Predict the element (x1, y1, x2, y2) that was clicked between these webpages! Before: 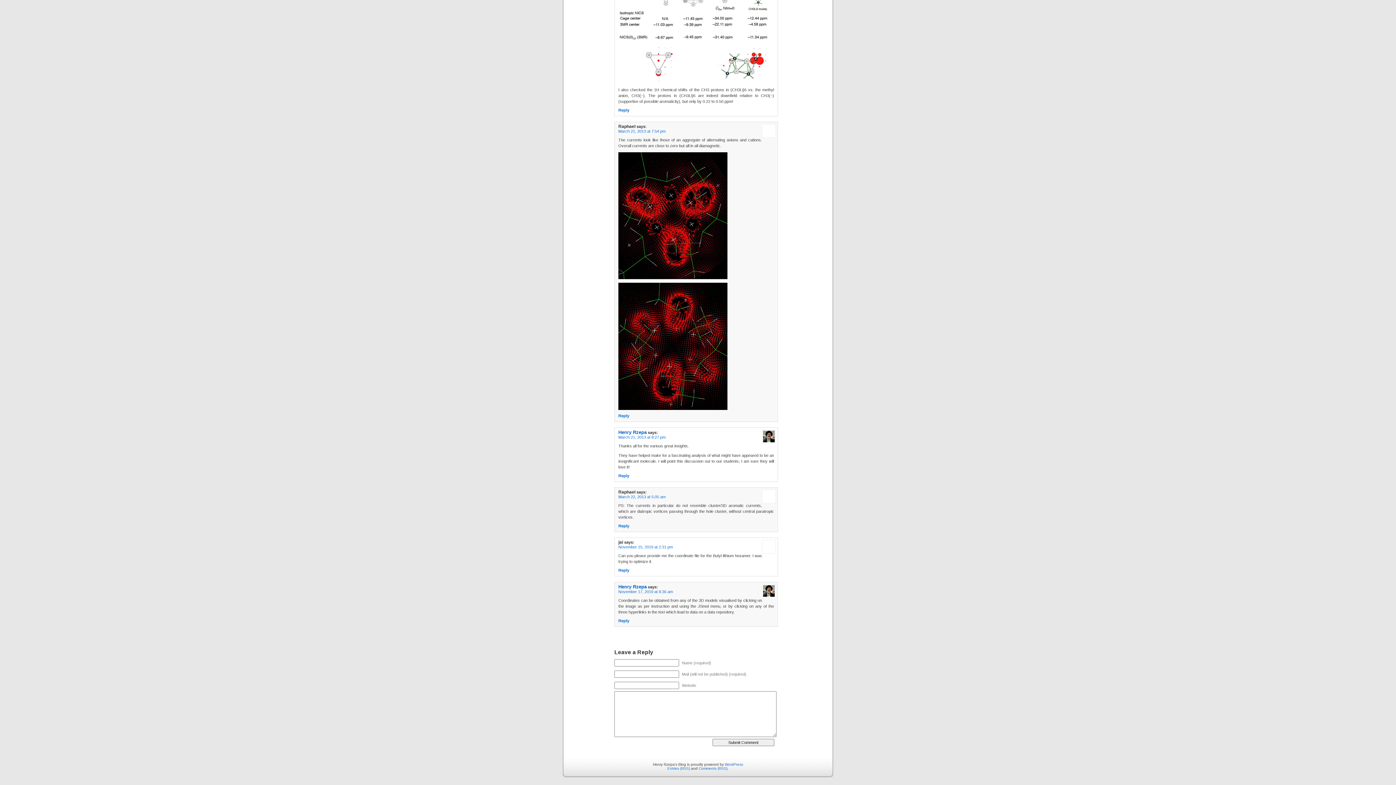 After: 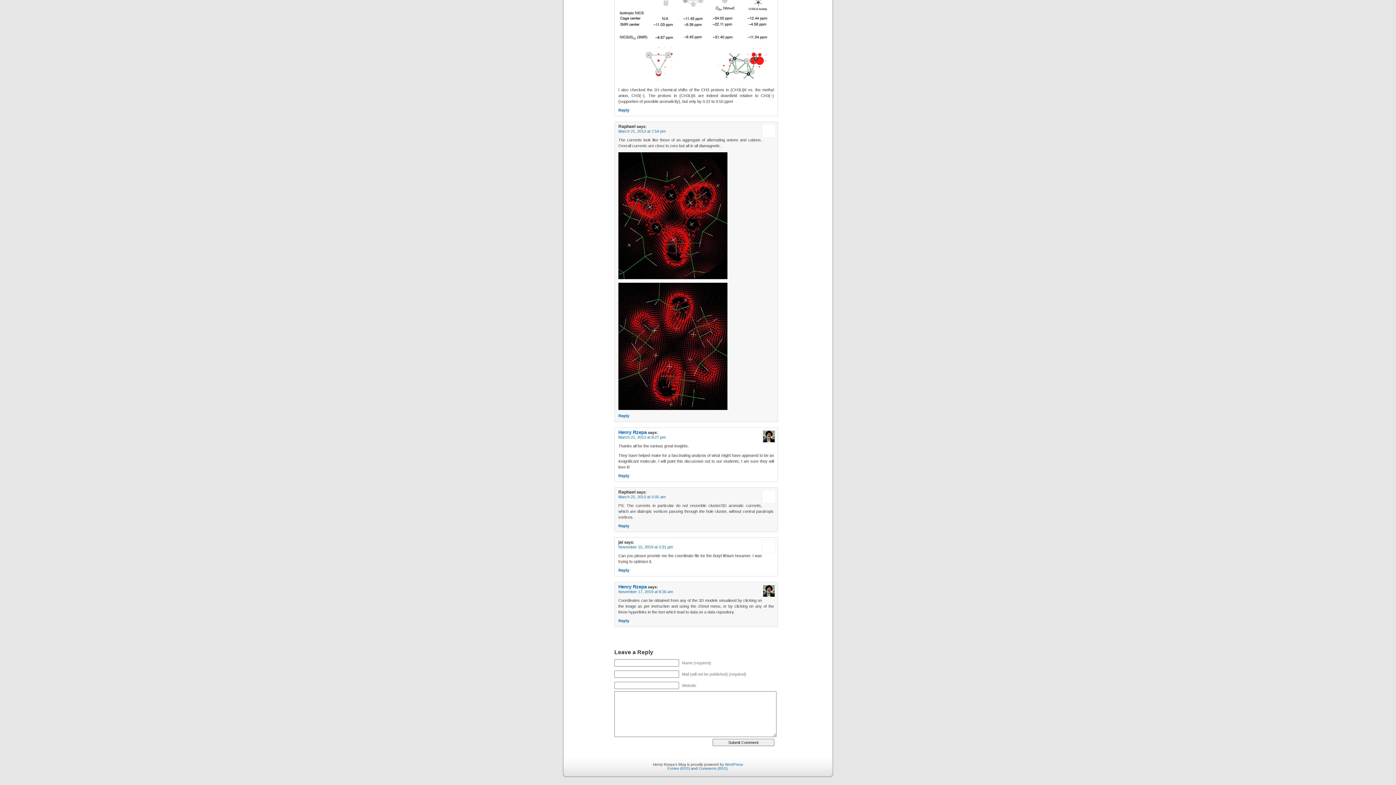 Action: label: November 17, 2019 at 8:36 am bbox: (618, 589, 673, 594)